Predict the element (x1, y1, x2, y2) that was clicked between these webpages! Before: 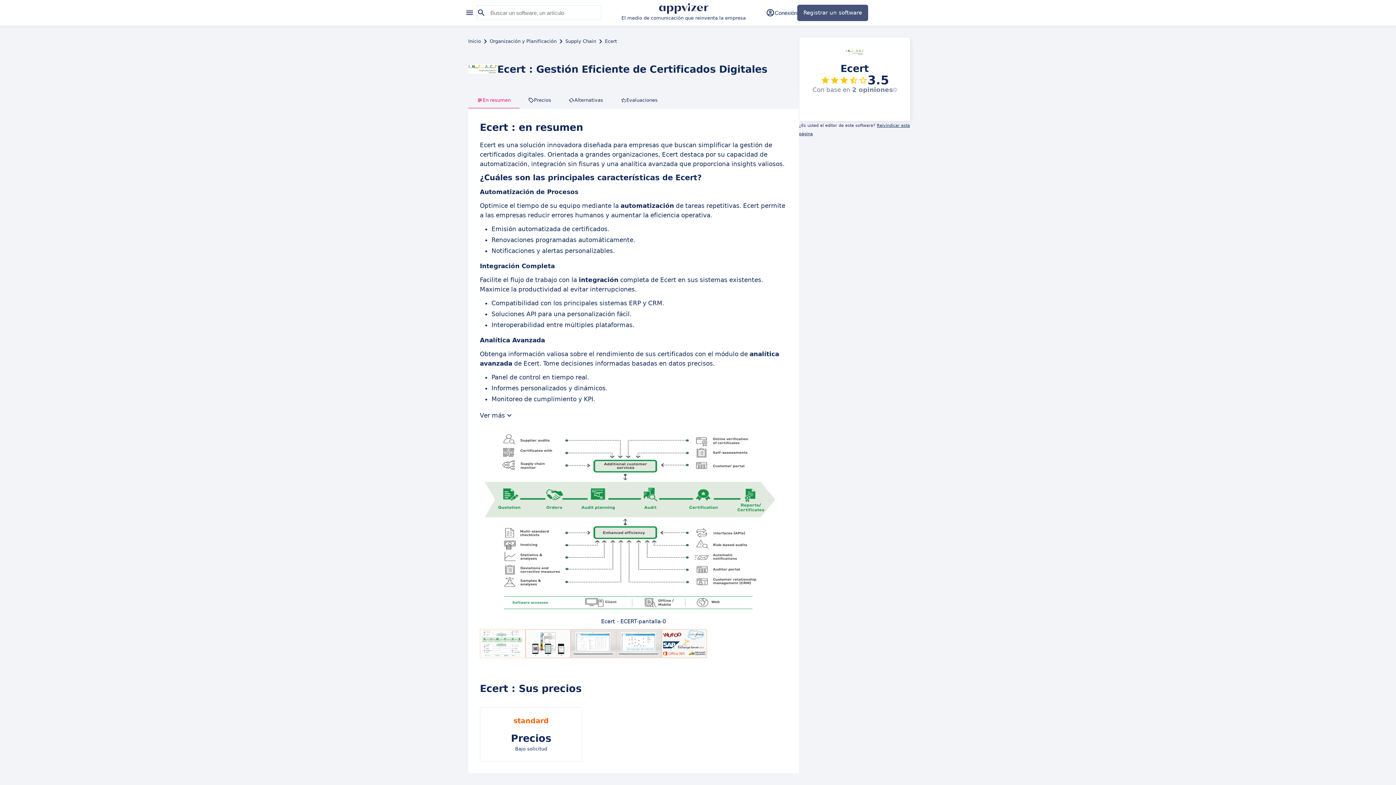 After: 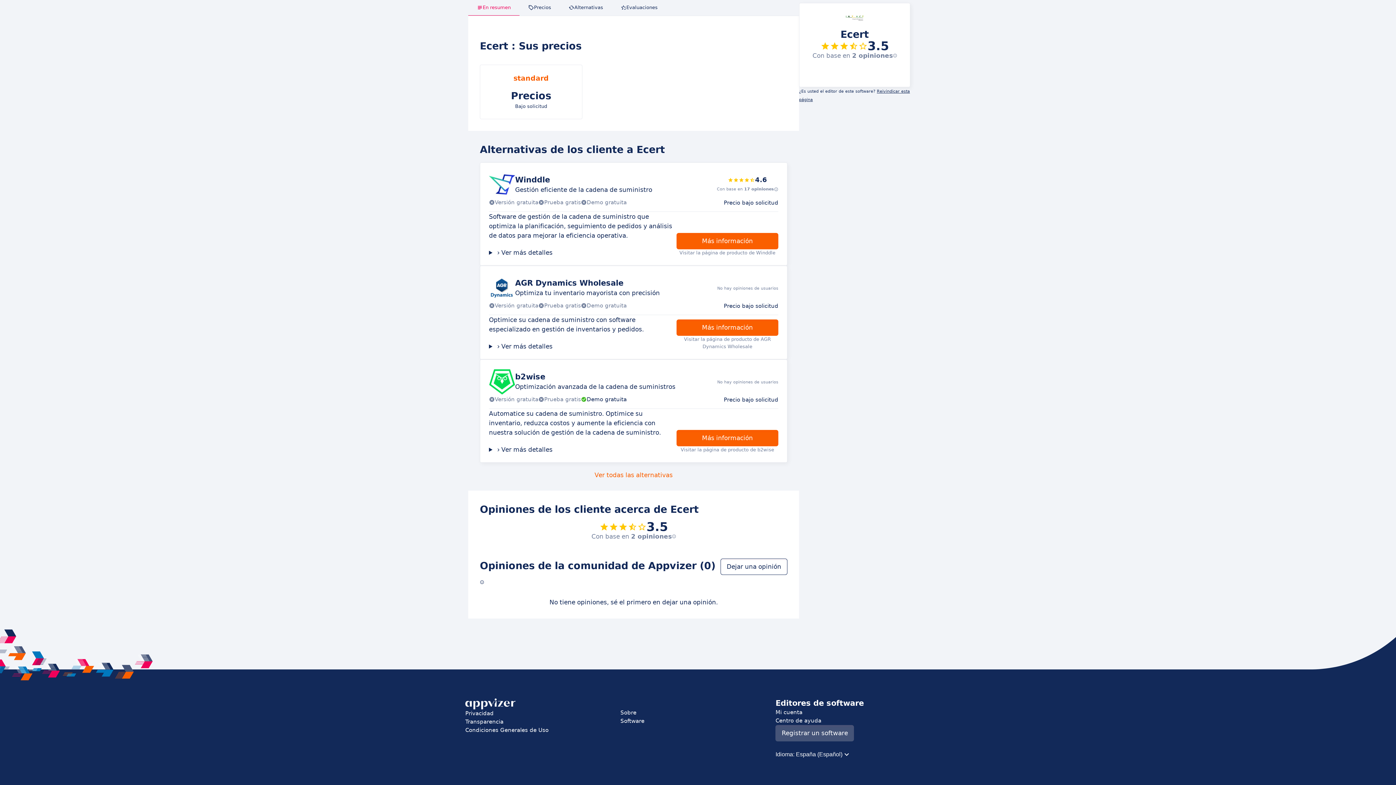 Action: label: Precios bbox: (519, 92, 560, 108)